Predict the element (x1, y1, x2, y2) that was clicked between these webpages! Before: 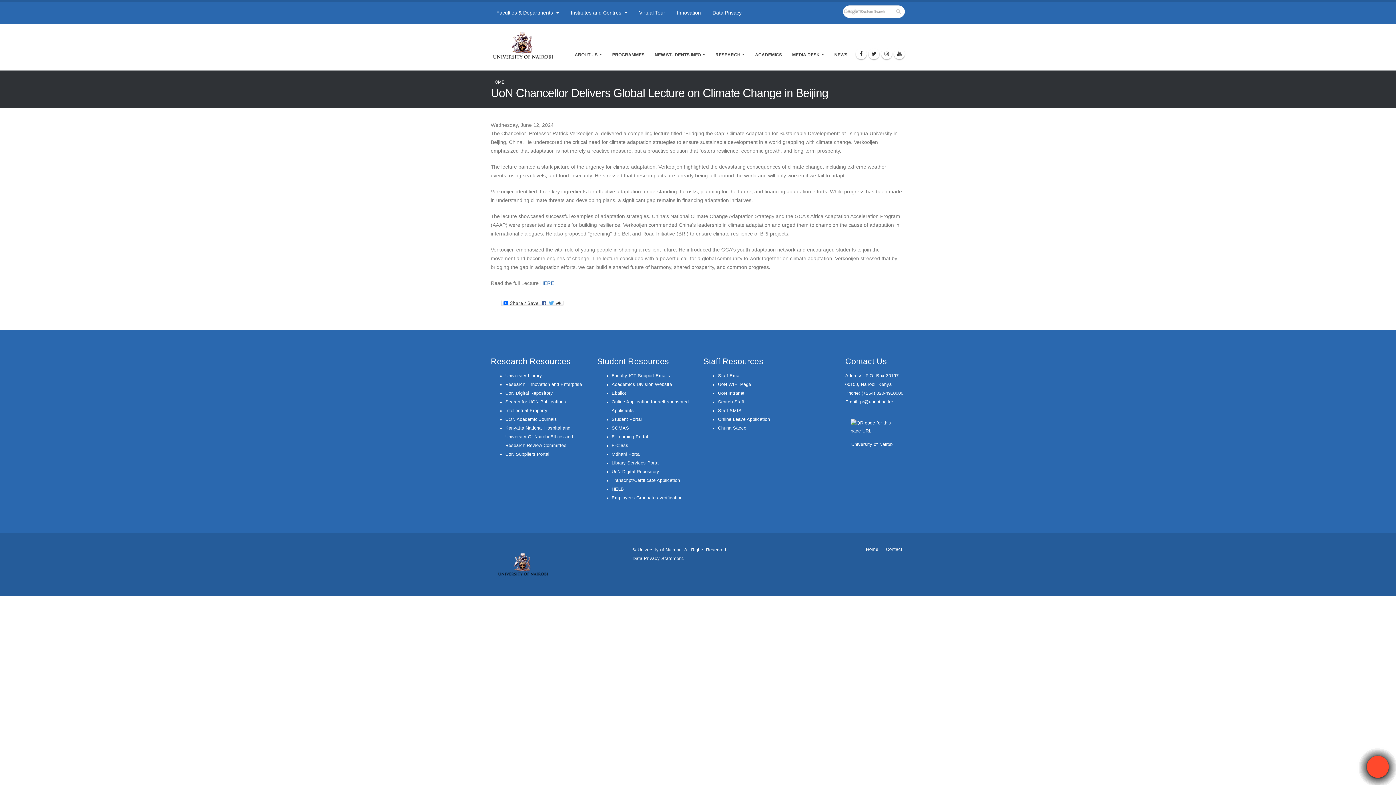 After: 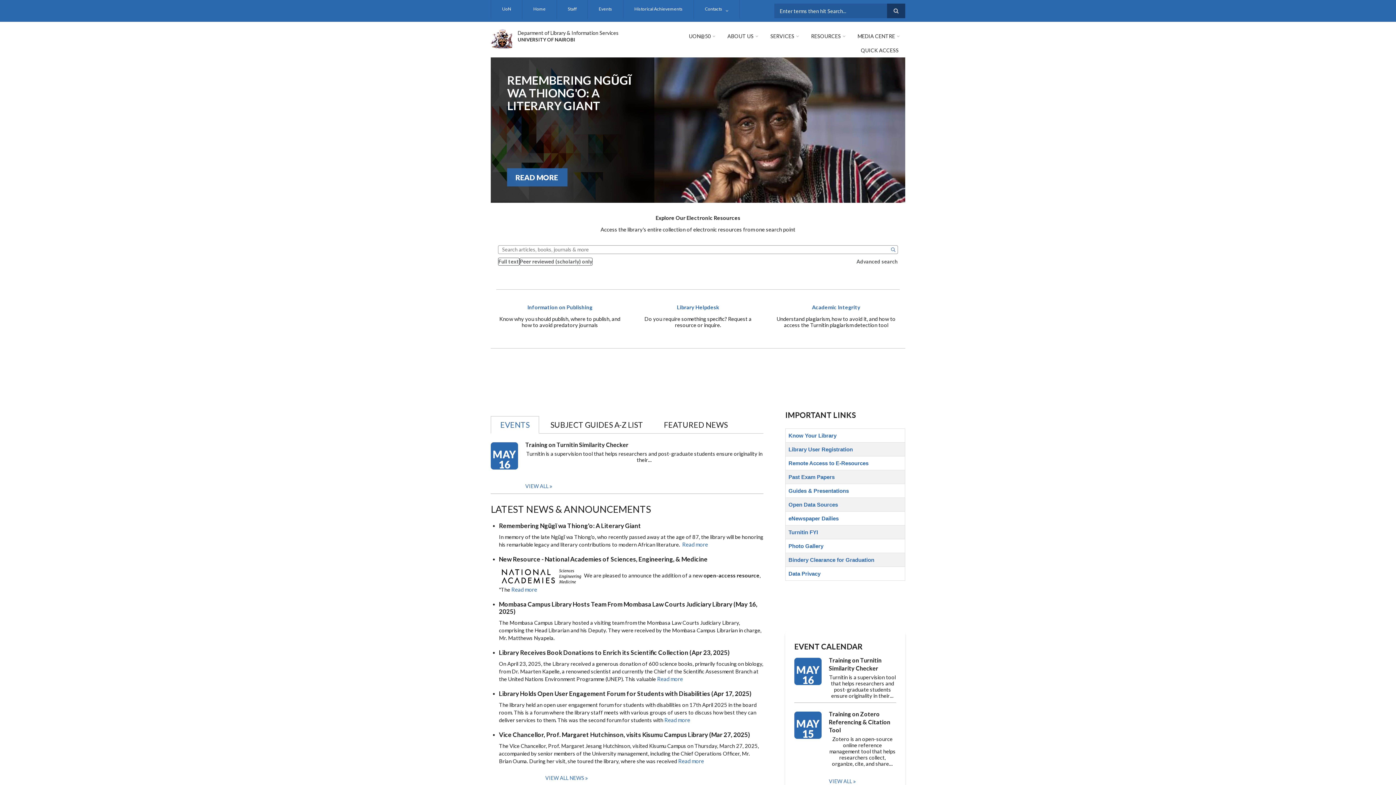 Action: label: University Library bbox: (505, 373, 542, 378)